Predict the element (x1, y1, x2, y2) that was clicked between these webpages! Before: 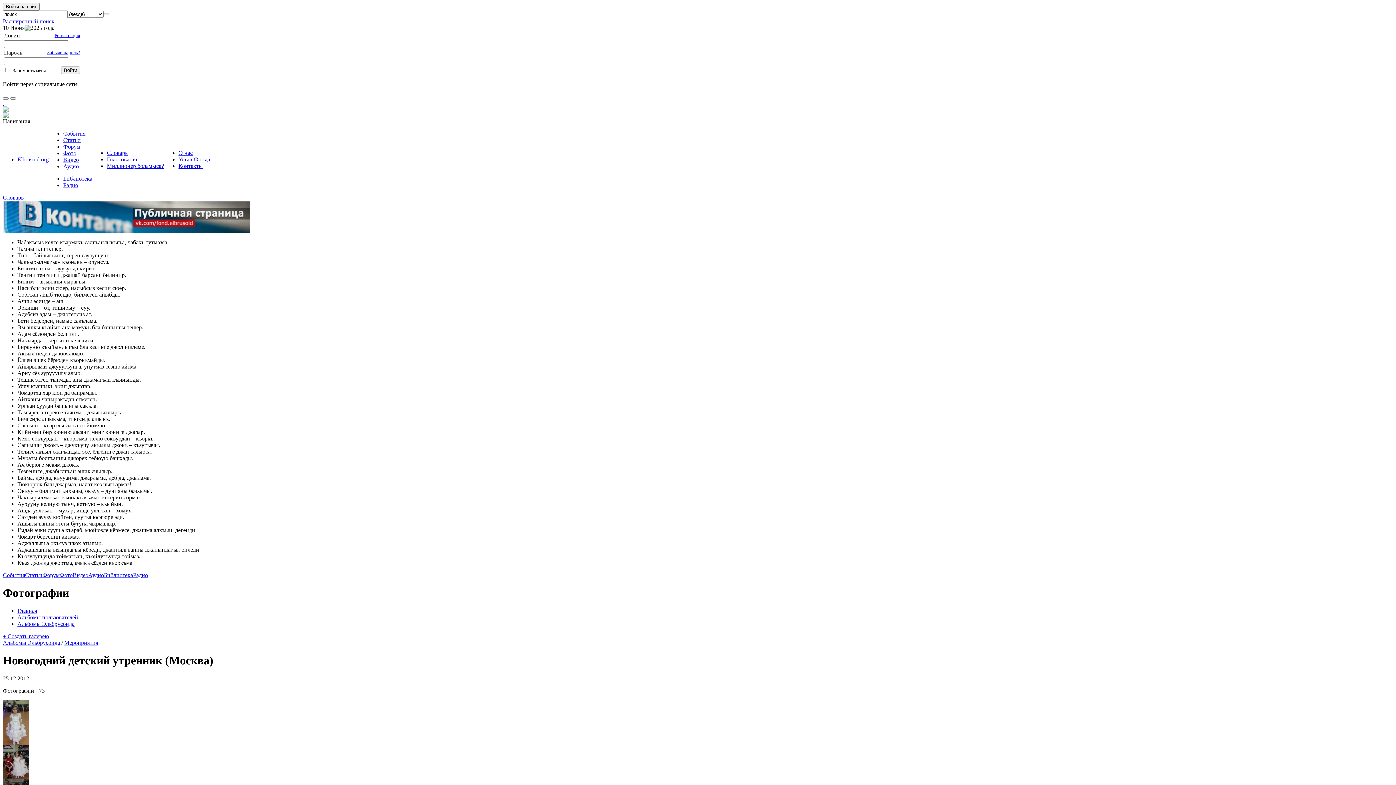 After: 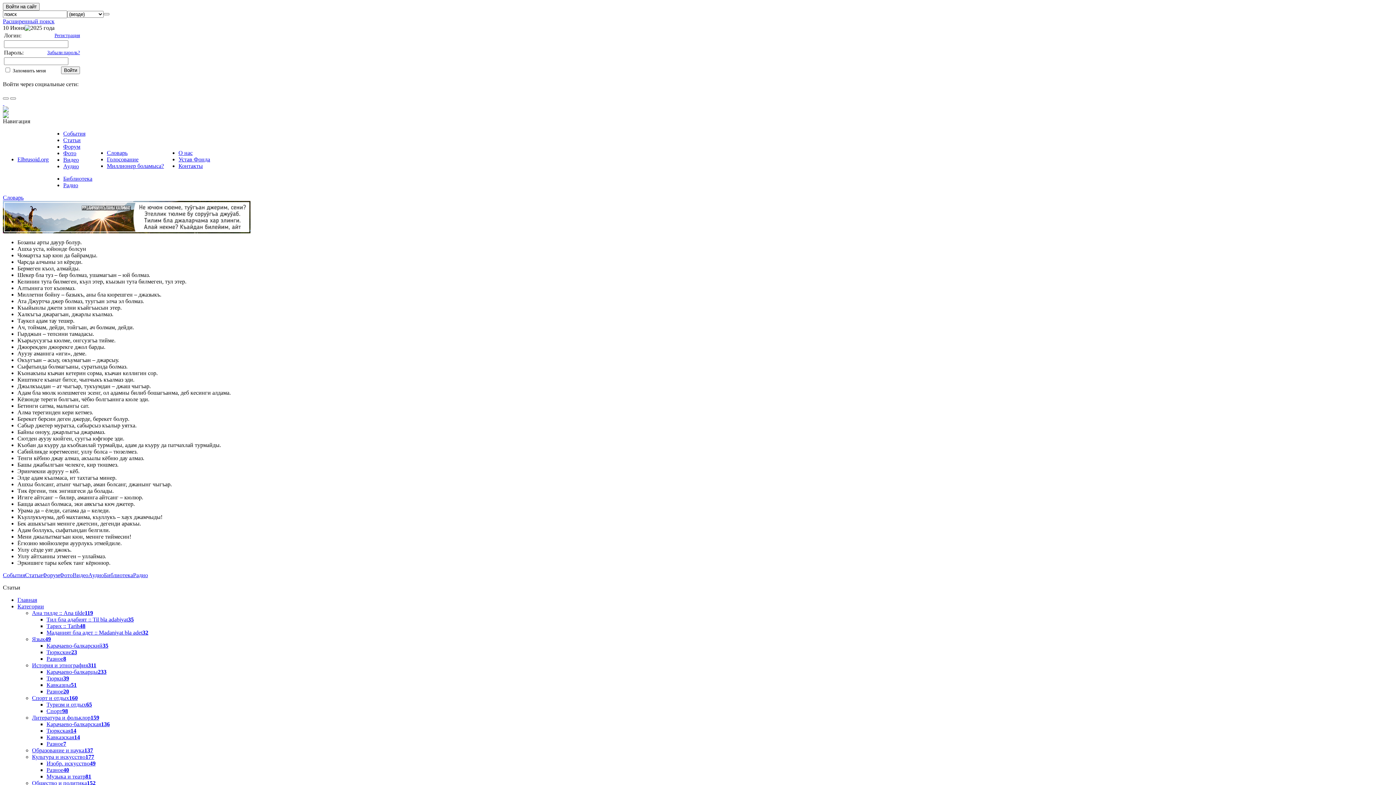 Action: bbox: (63, 137, 80, 143) label: Статьи